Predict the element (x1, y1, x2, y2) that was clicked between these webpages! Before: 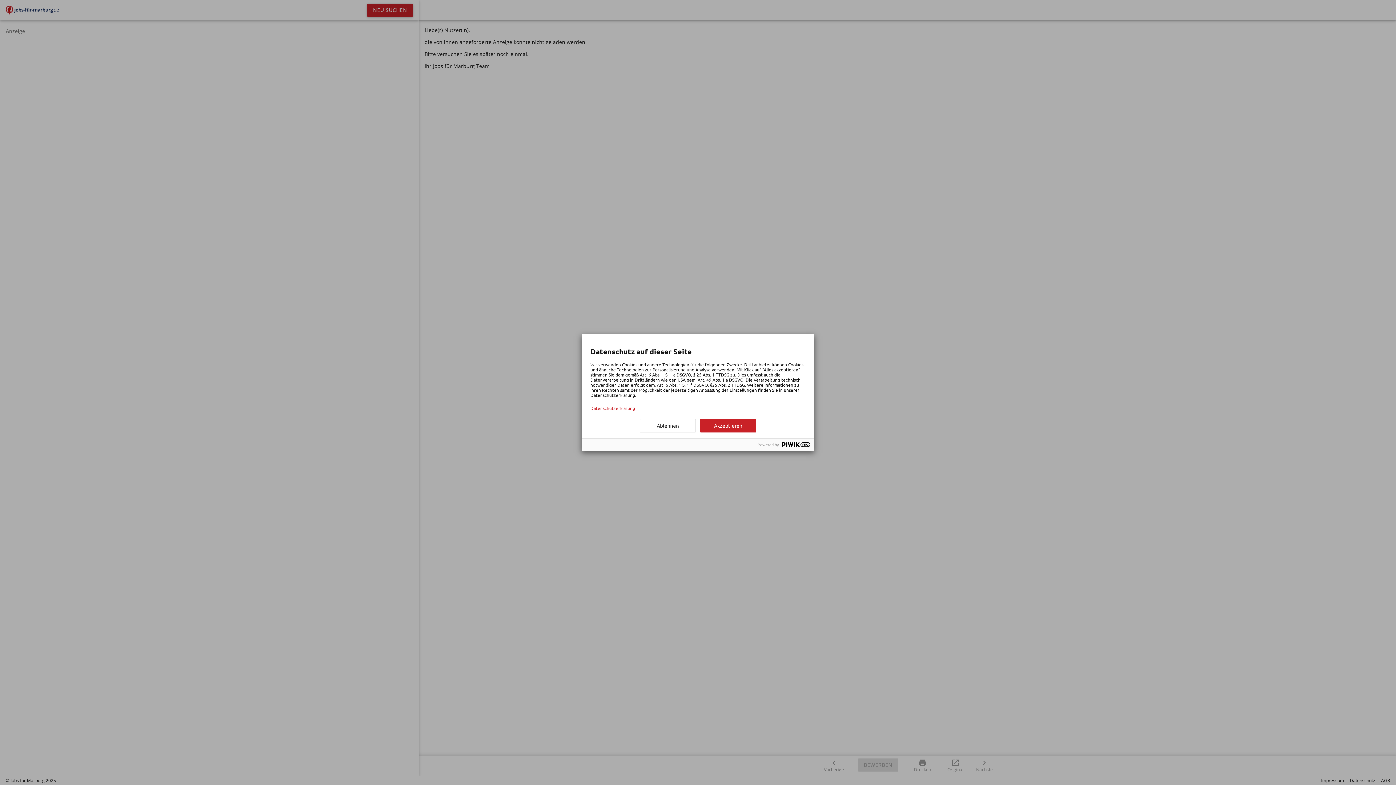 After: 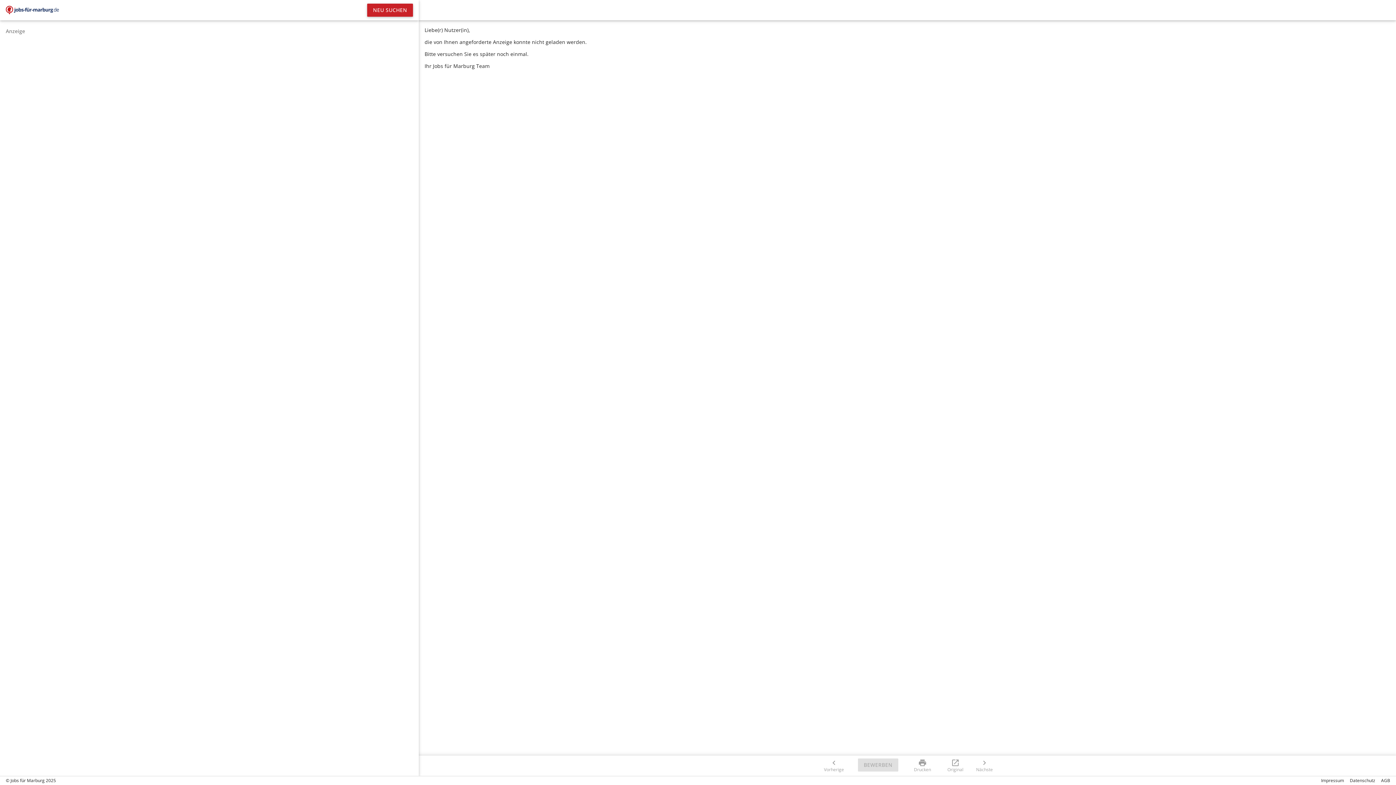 Action: bbox: (640, 419, 696, 432) label: Ablehnen